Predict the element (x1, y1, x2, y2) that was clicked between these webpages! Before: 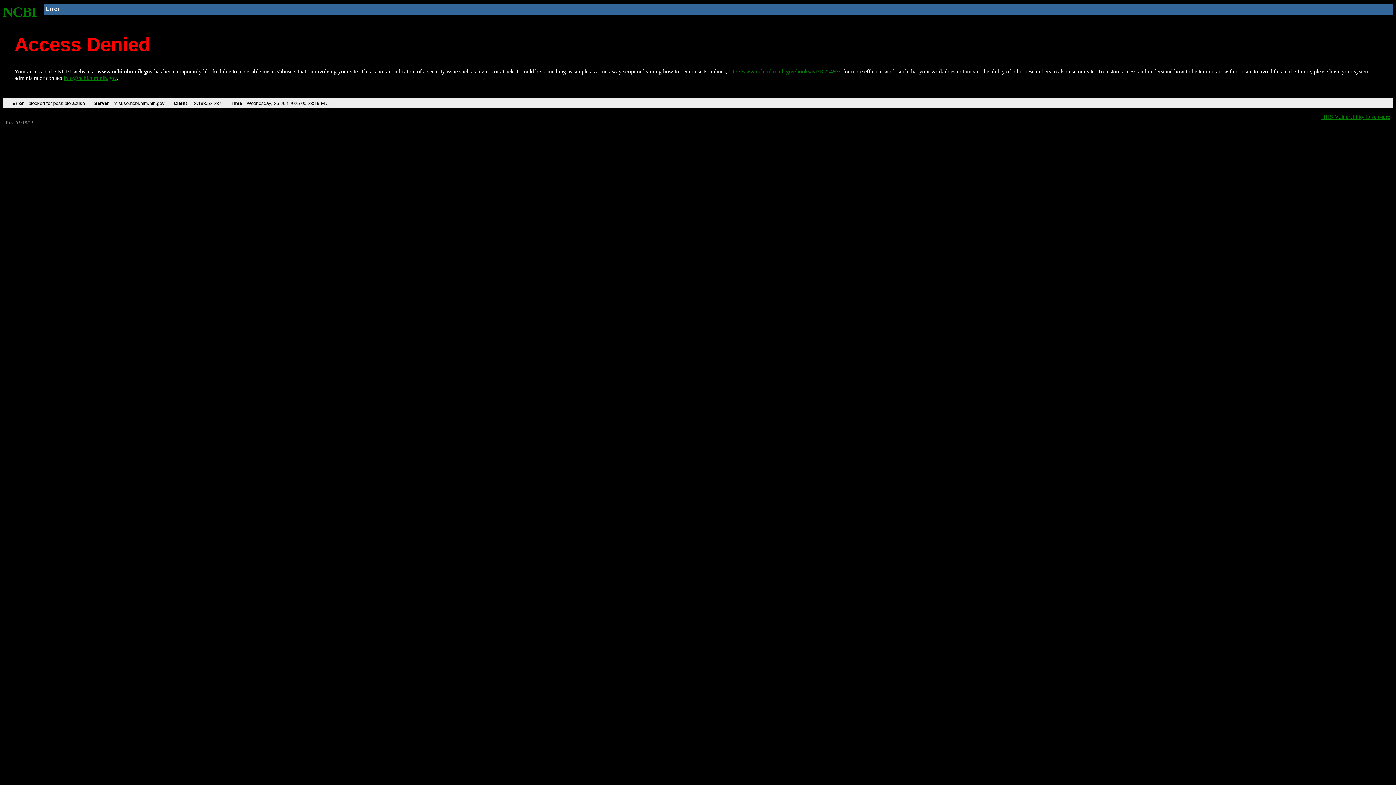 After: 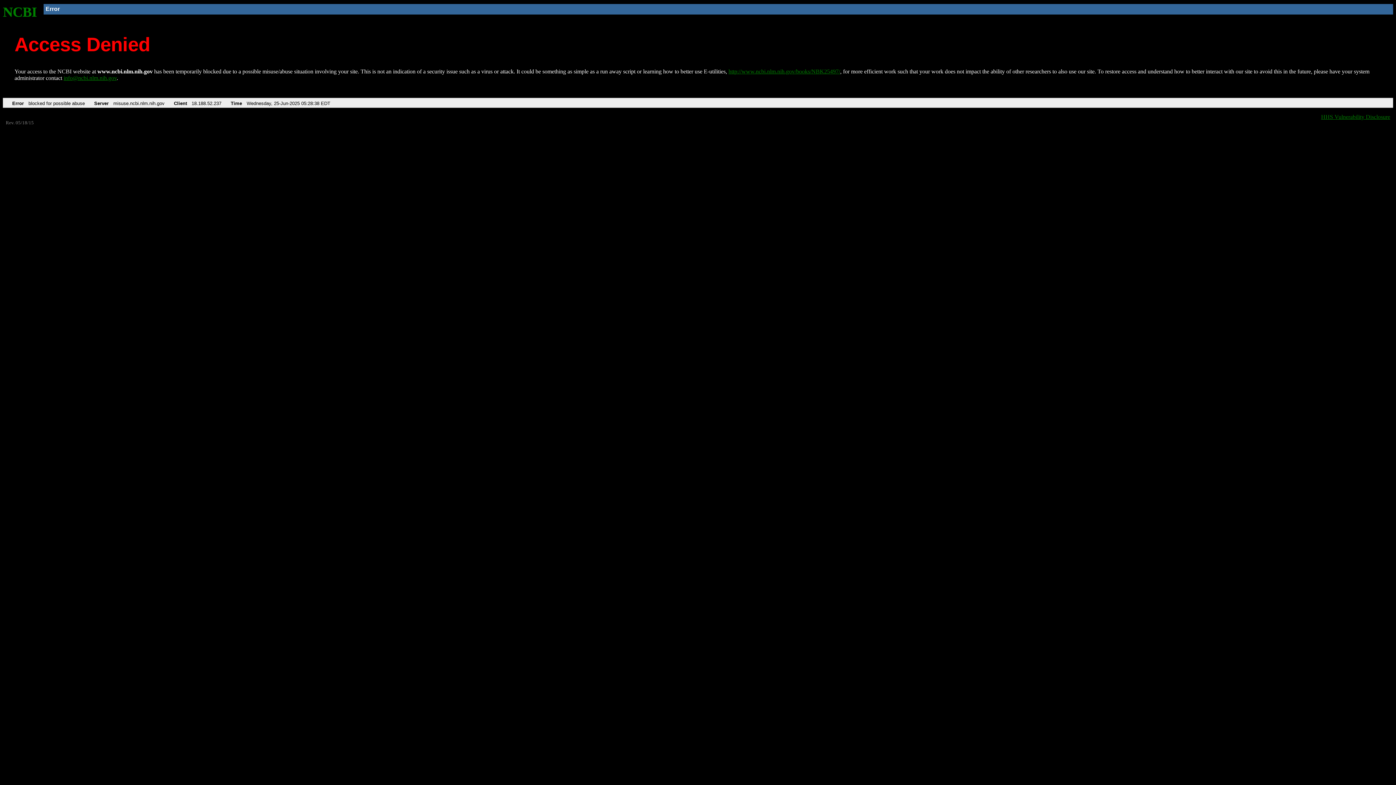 Action: label: http://www.ncbi.nlm.nih.gov/books/NBK25497/ bbox: (728, 68, 840, 74)